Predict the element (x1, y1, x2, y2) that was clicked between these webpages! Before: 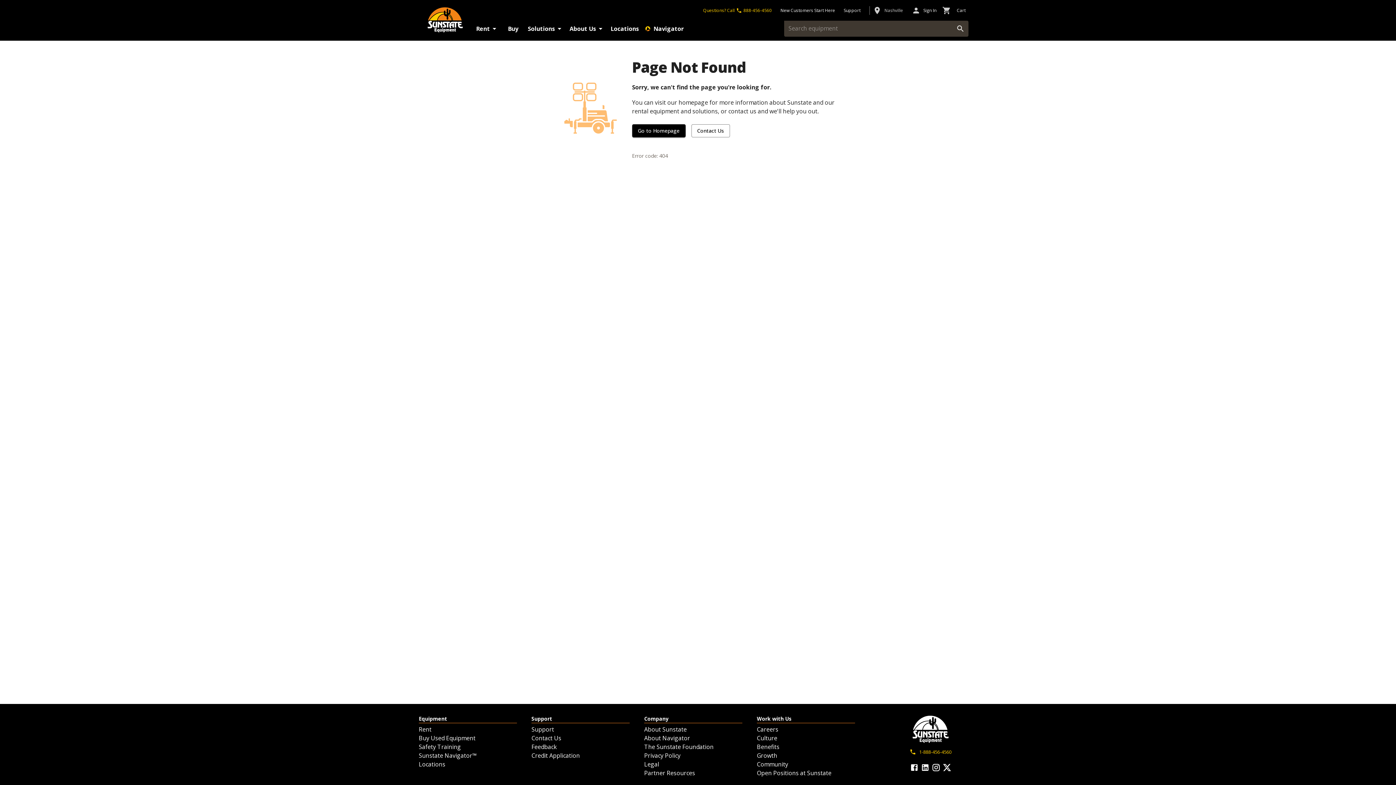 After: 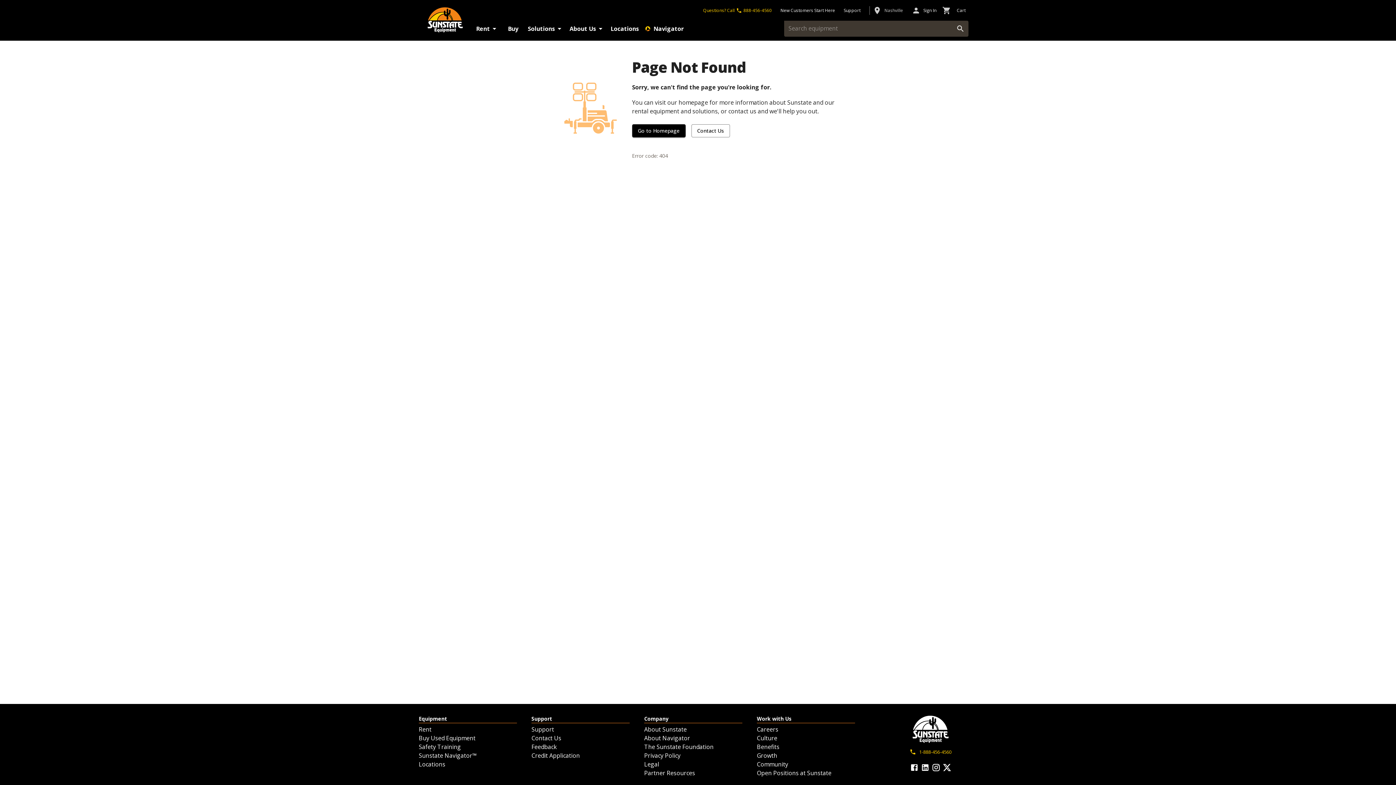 Action: label: Open Positions at Sunstate bbox: (757, 769, 831, 777)